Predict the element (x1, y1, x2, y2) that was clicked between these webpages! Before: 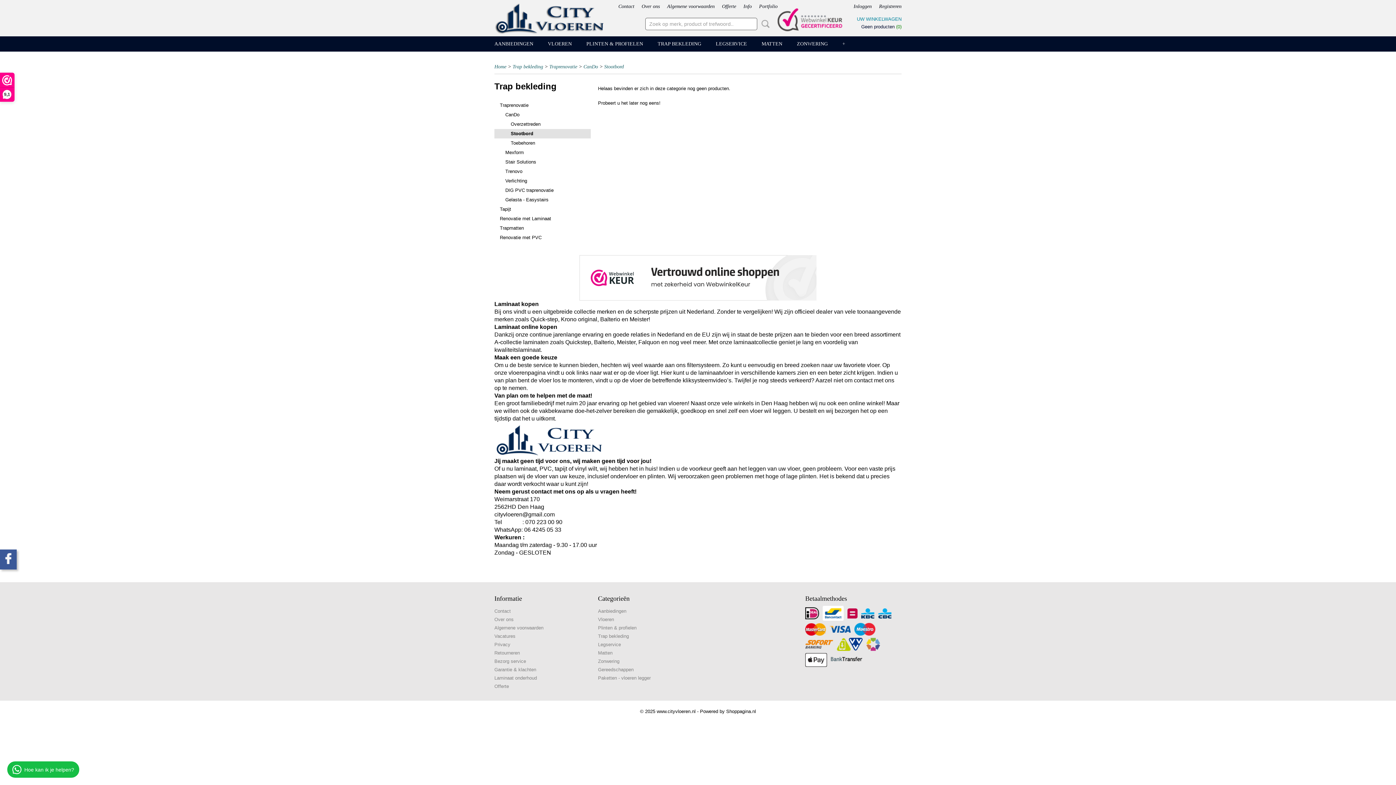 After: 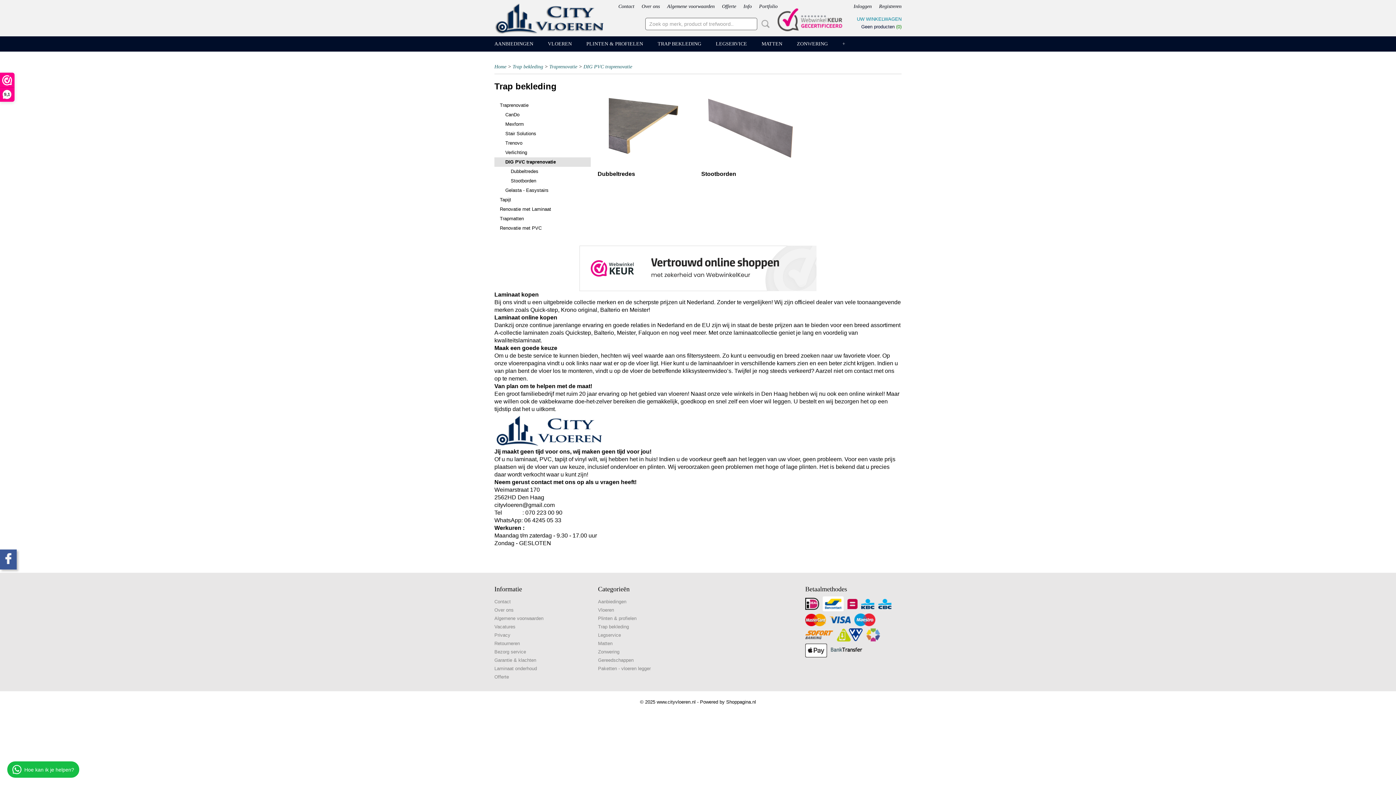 Action: bbox: (494, 185, 590, 195) label: DIG PVC traprenovatie